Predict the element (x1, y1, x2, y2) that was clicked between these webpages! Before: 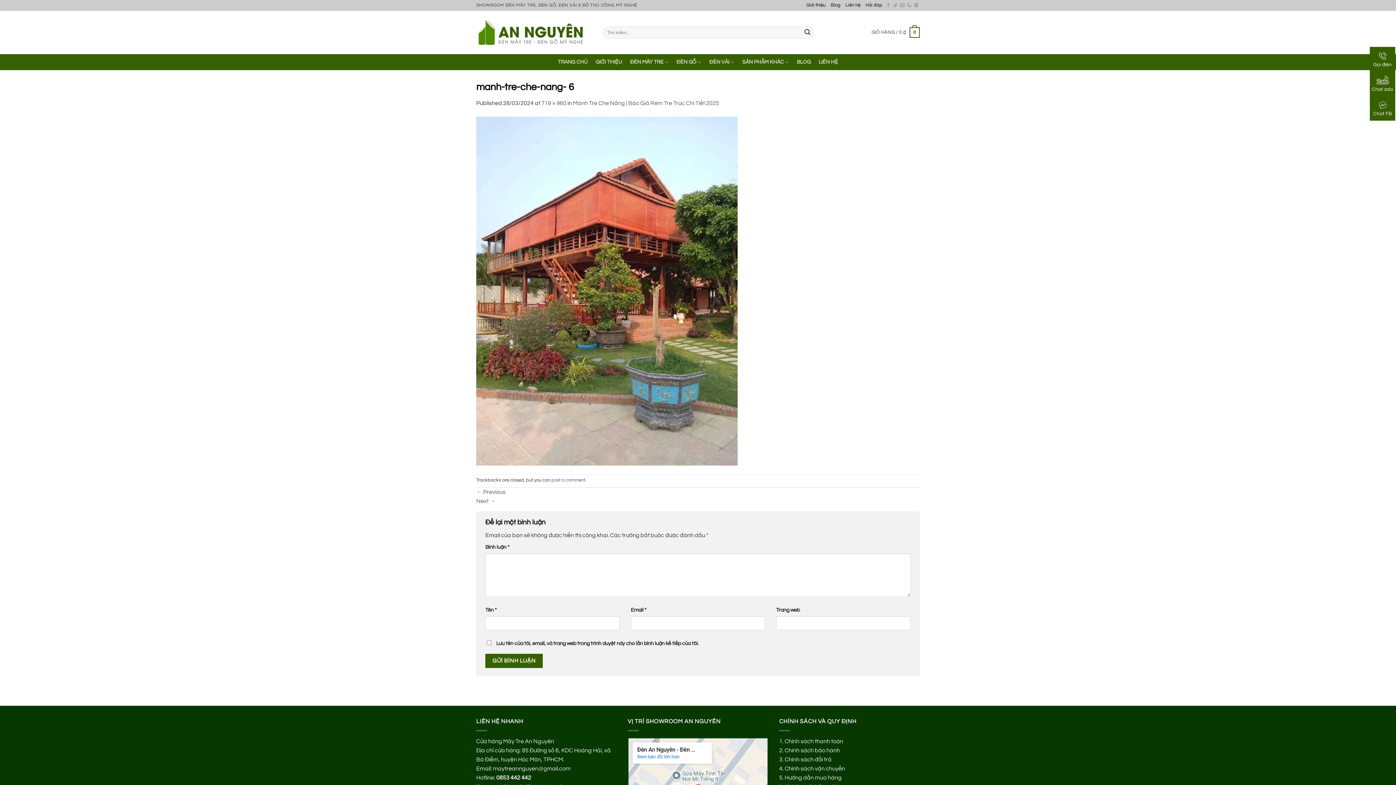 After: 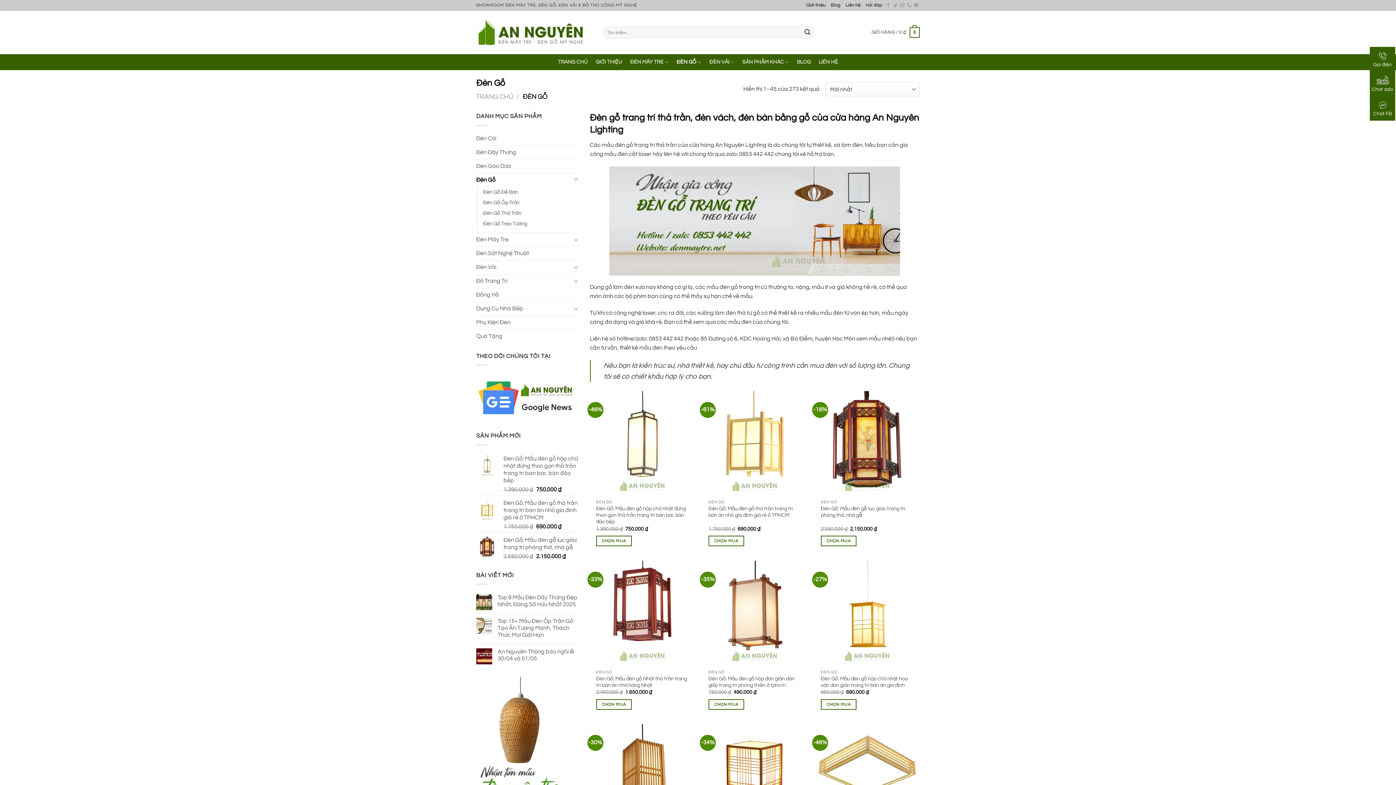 Action: bbox: (676, 54, 701, 70) label: ĐÈN GỖ